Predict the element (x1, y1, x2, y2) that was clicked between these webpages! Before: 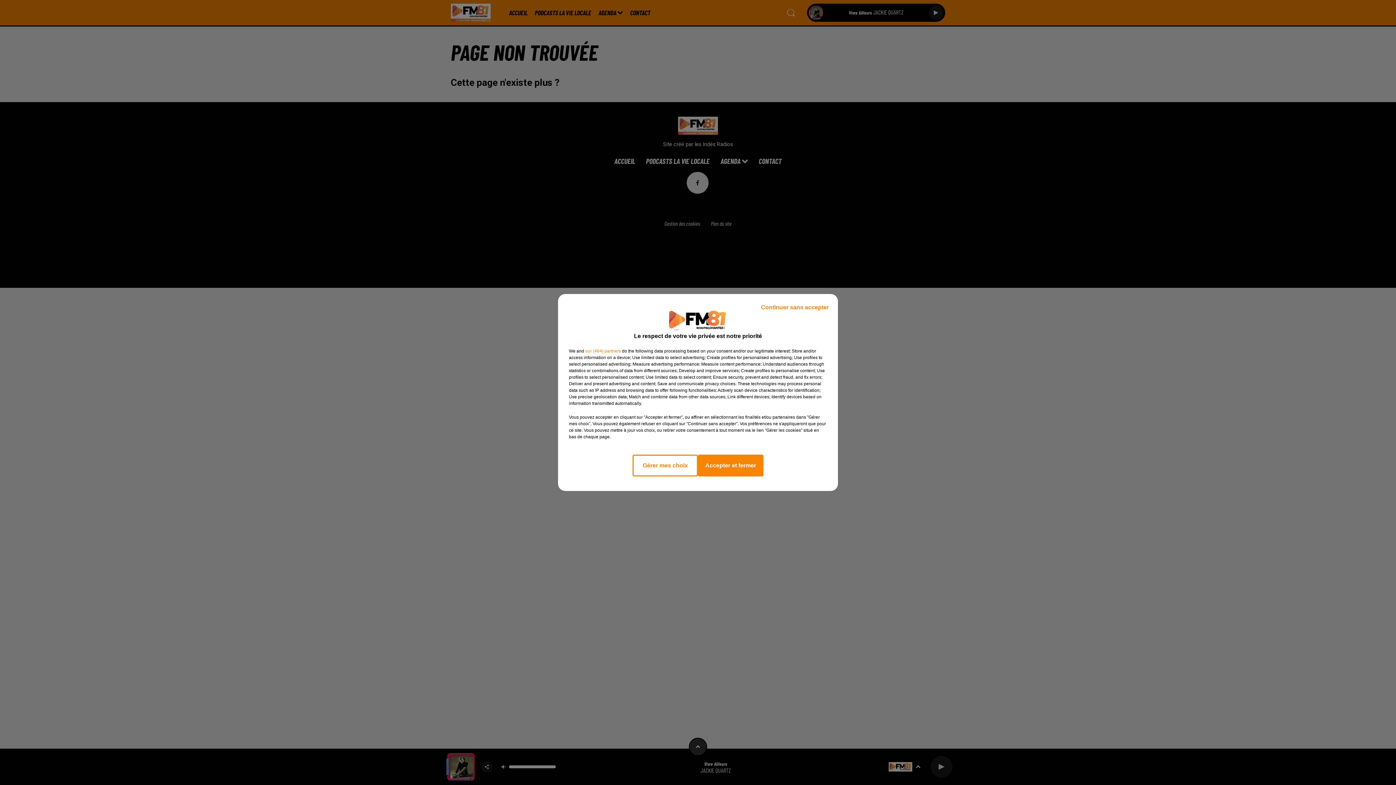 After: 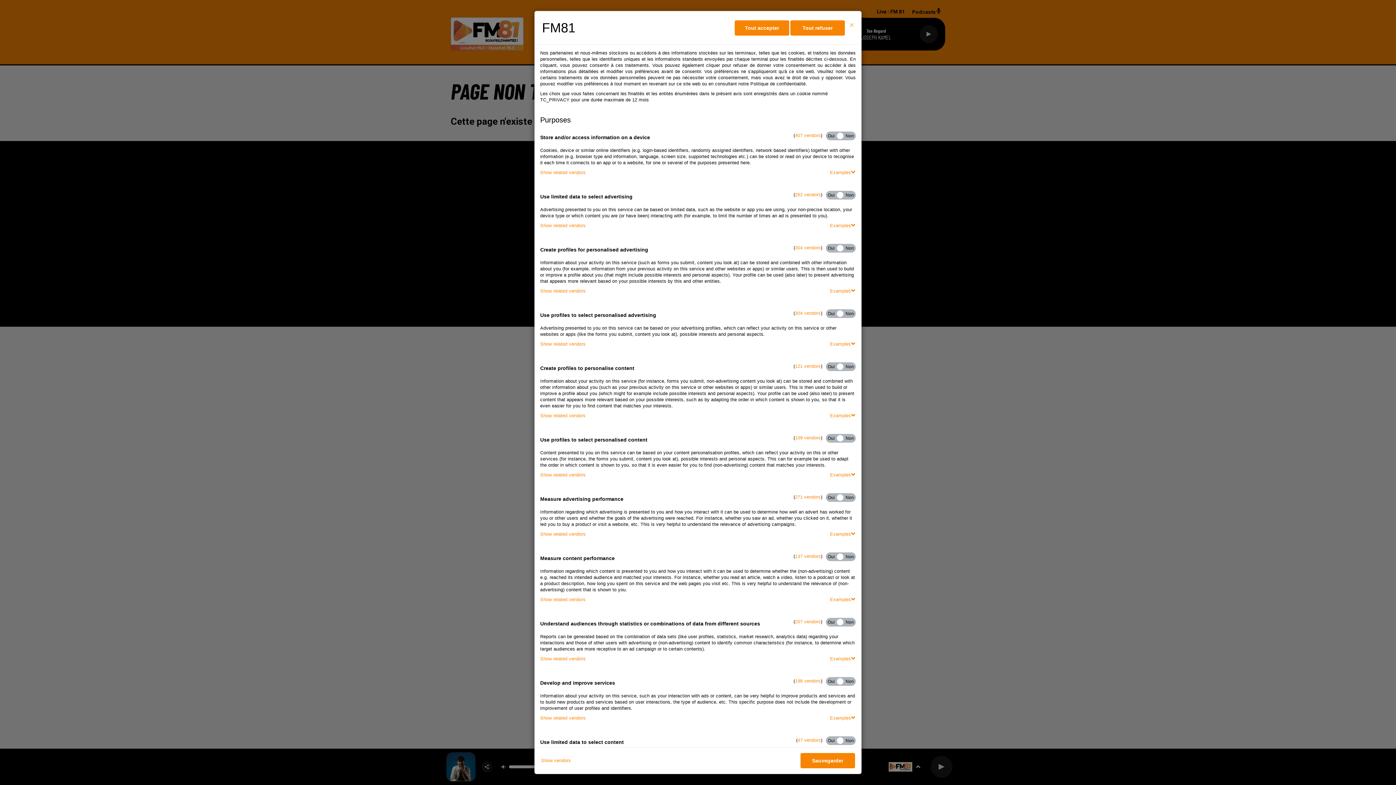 Action: bbox: (632, 454, 698, 476) label: Gérer mes choix